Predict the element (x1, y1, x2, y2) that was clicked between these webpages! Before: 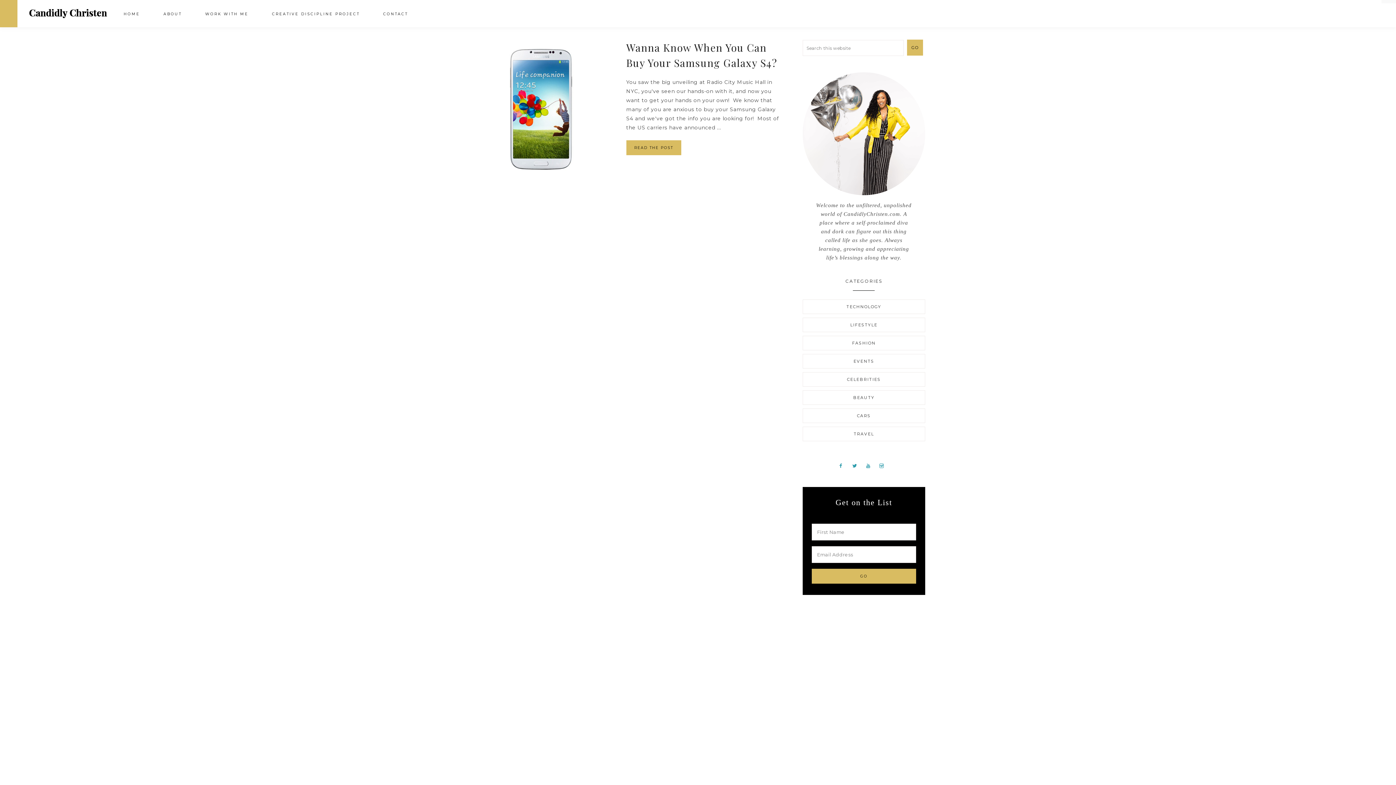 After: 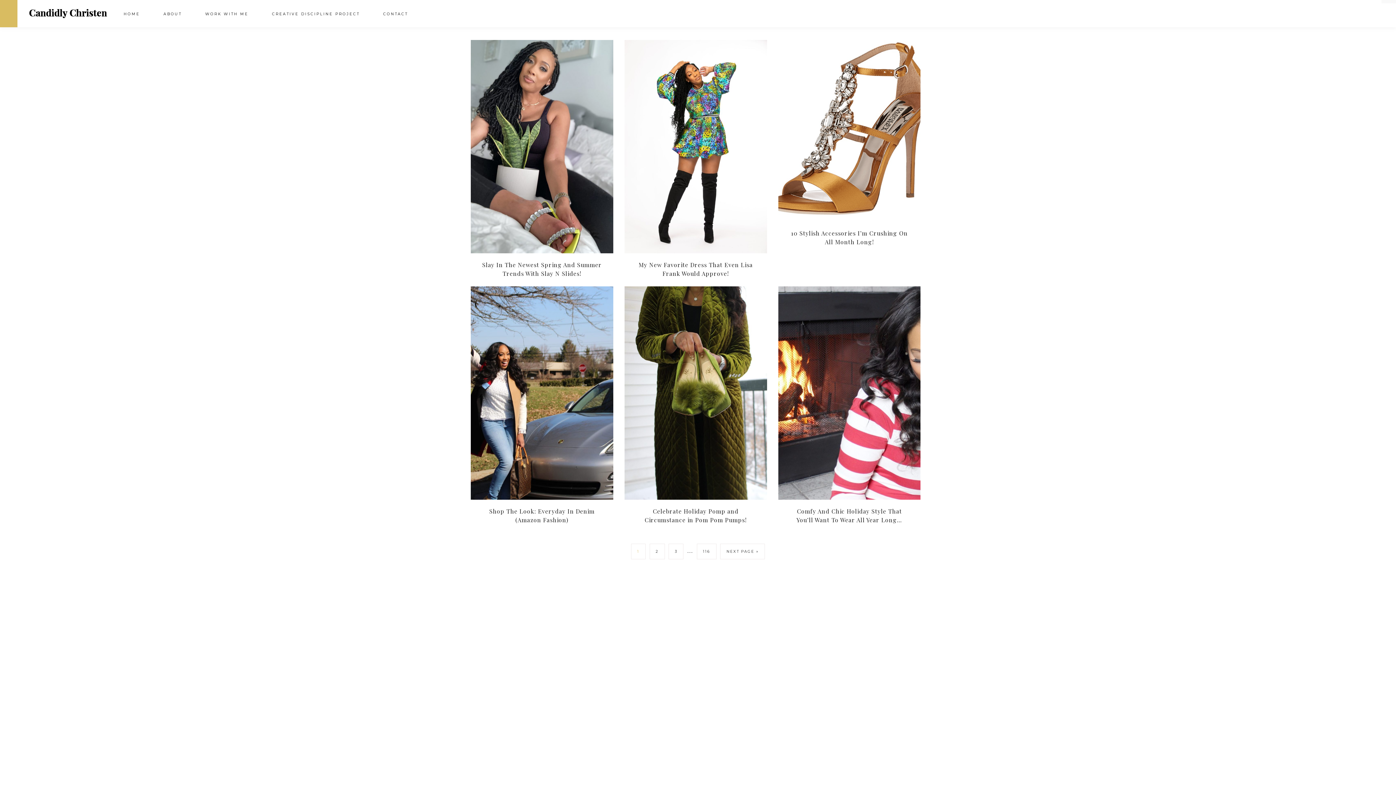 Action: bbox: (802, 335, 925, 350) label: FASHION